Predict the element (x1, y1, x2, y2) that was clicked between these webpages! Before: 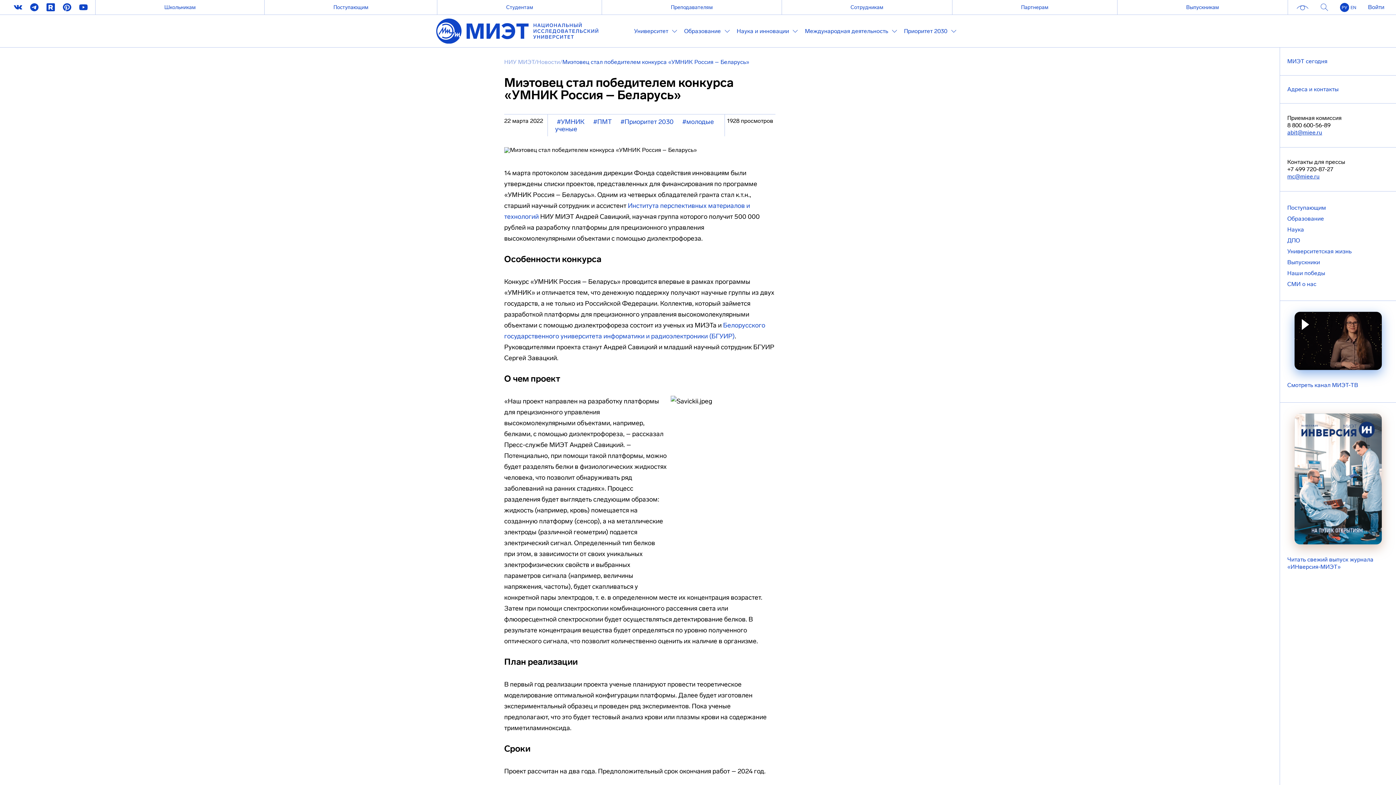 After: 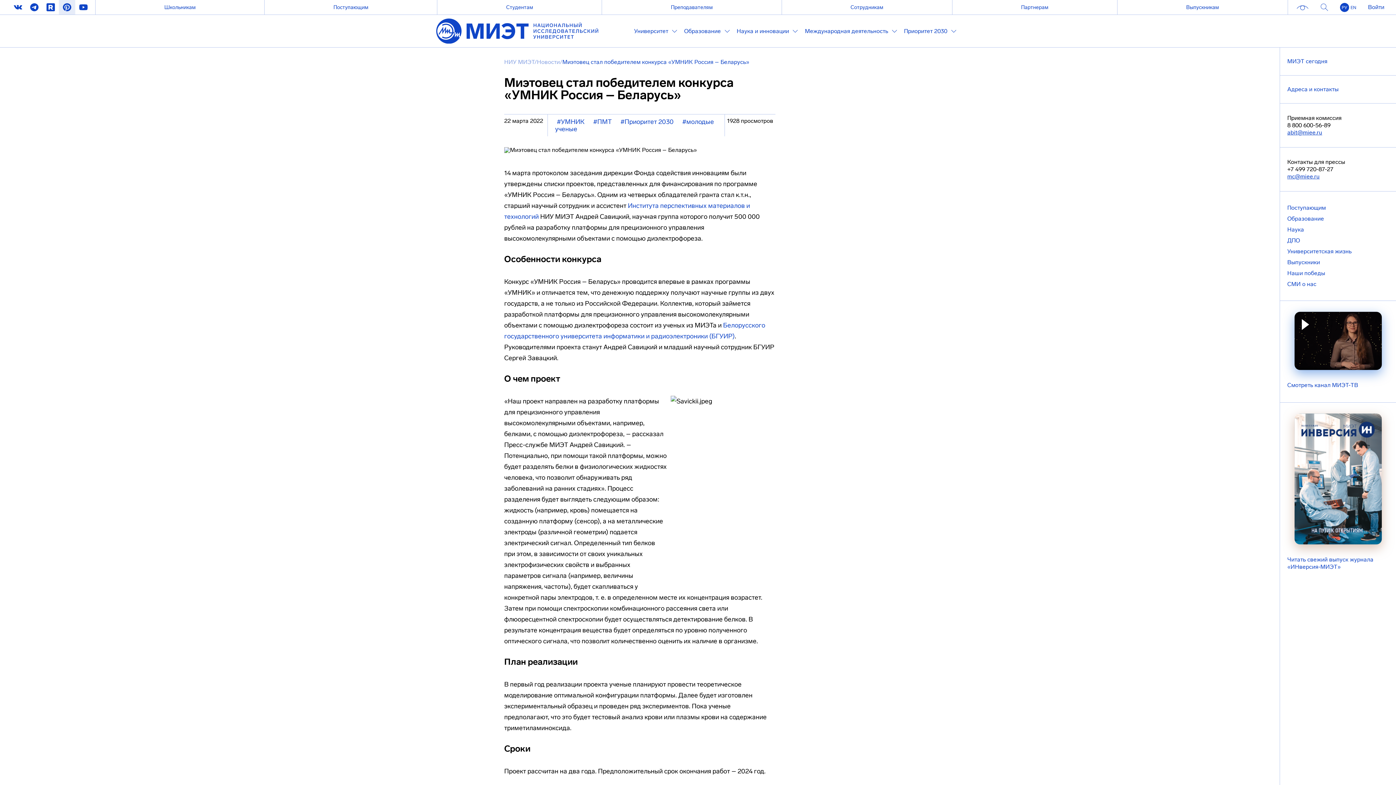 Action: bbox: (58, 0, 75, 14)